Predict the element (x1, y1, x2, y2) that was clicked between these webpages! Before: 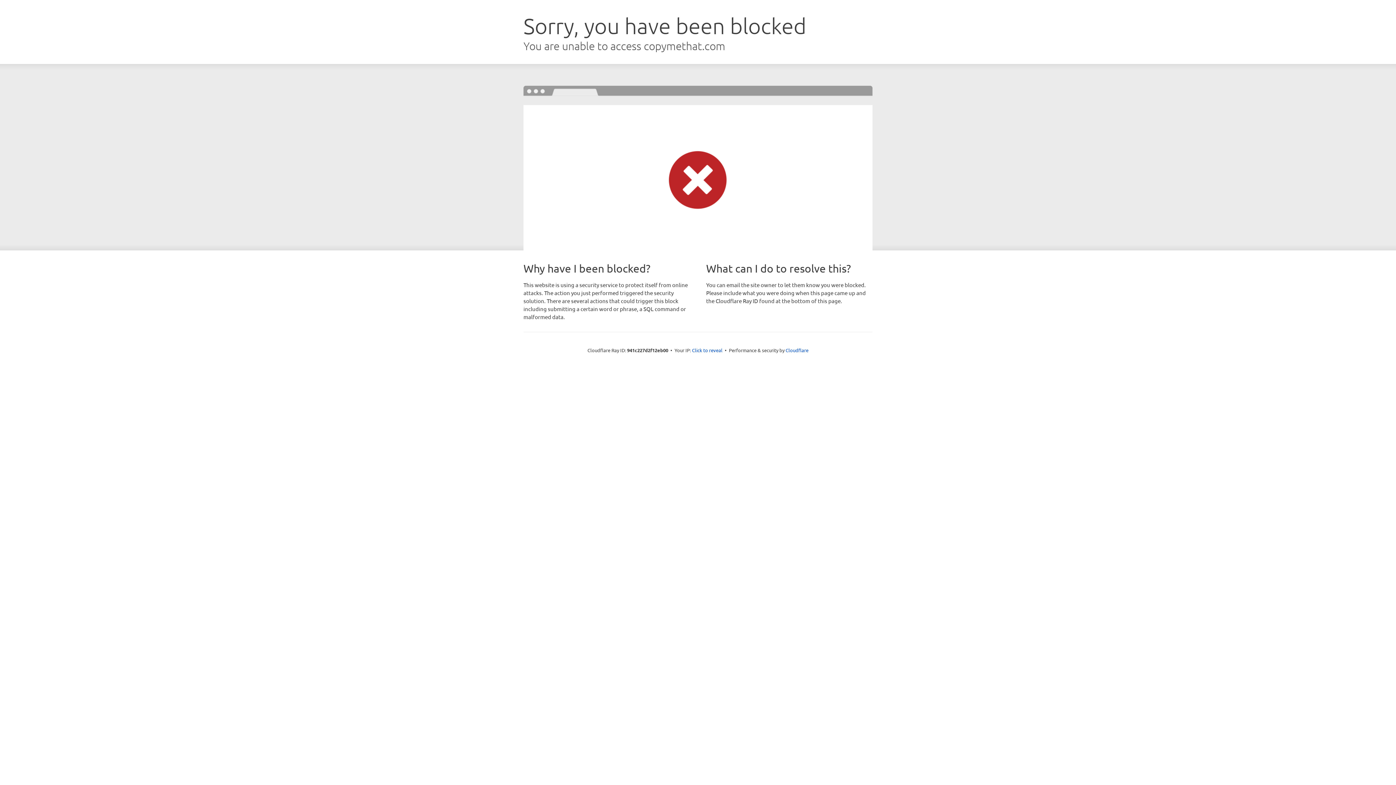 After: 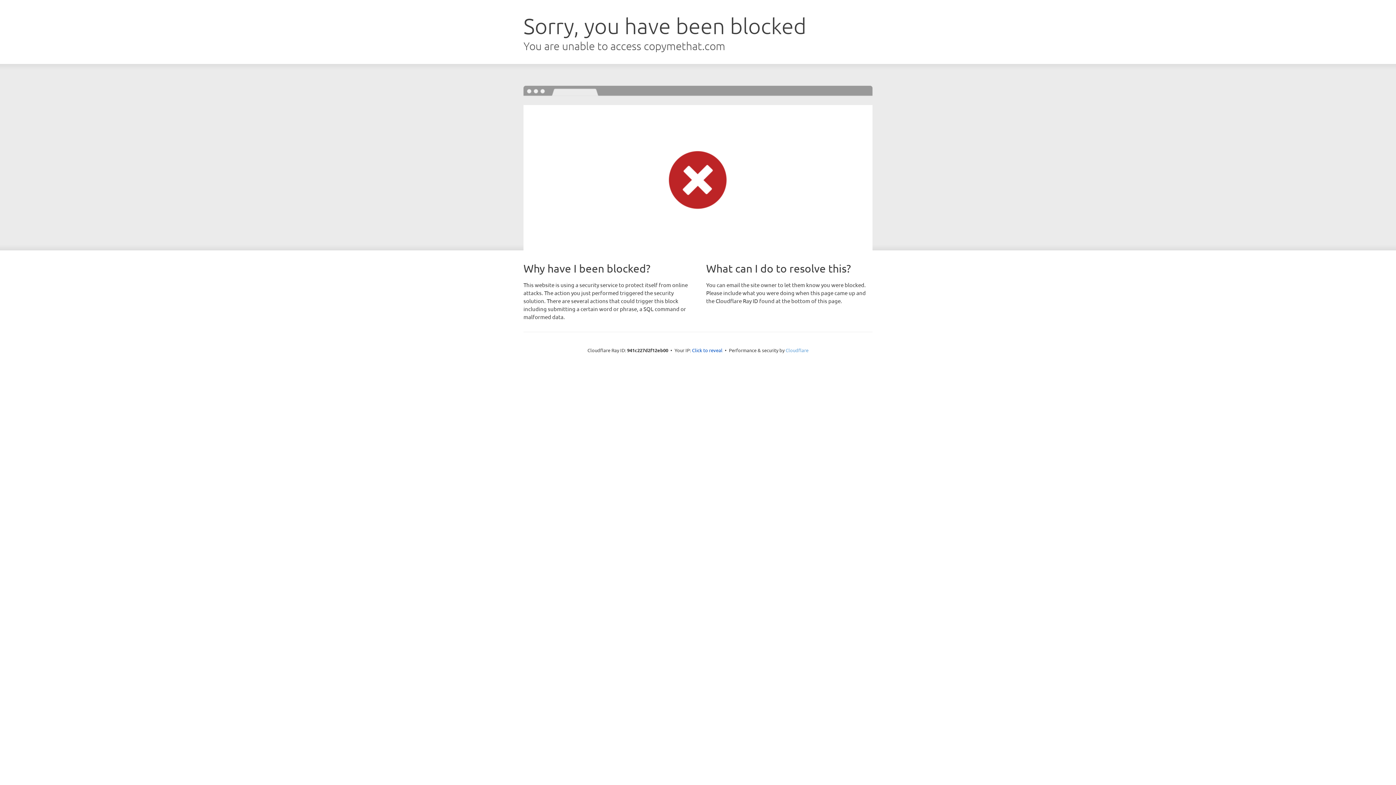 Action: label: Cloudflare bbox: (785, 347, 808, 353)